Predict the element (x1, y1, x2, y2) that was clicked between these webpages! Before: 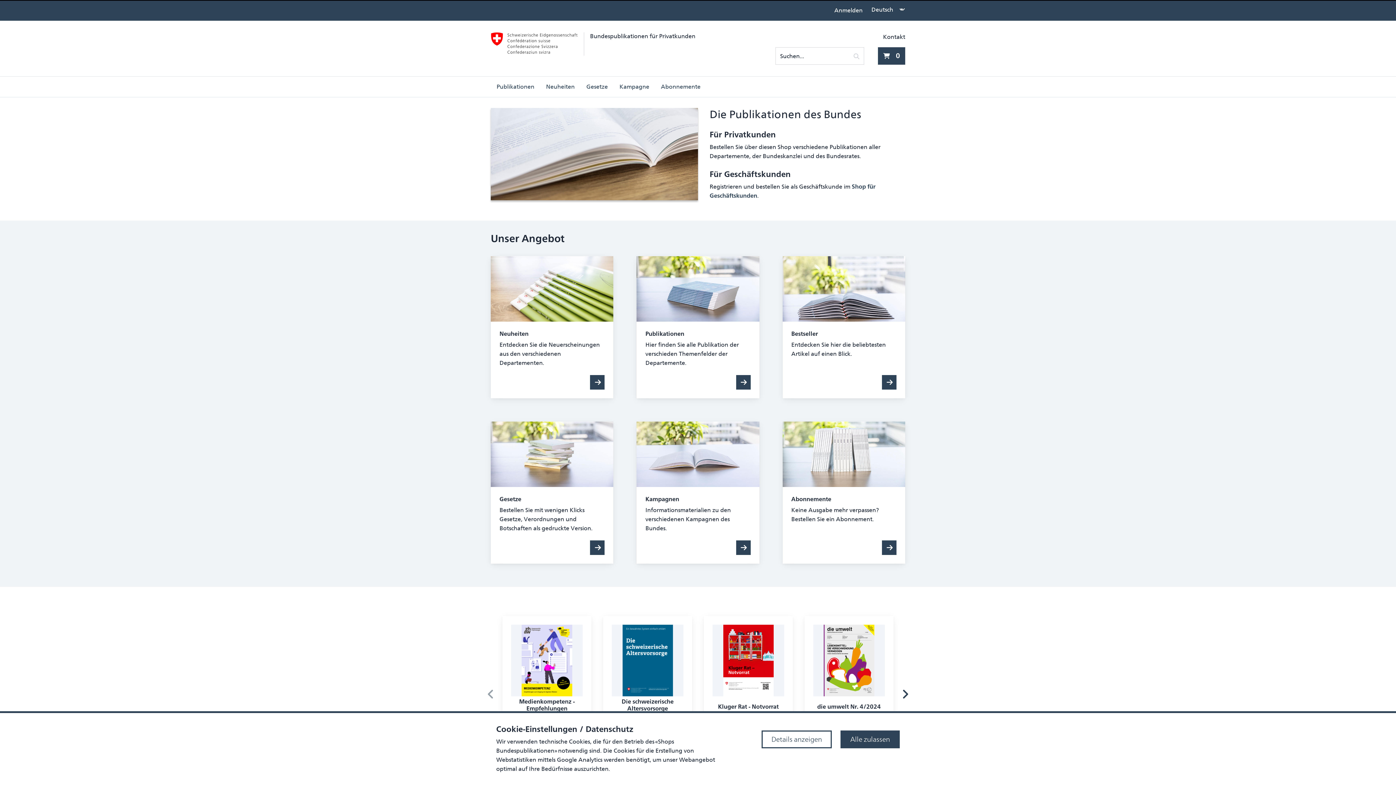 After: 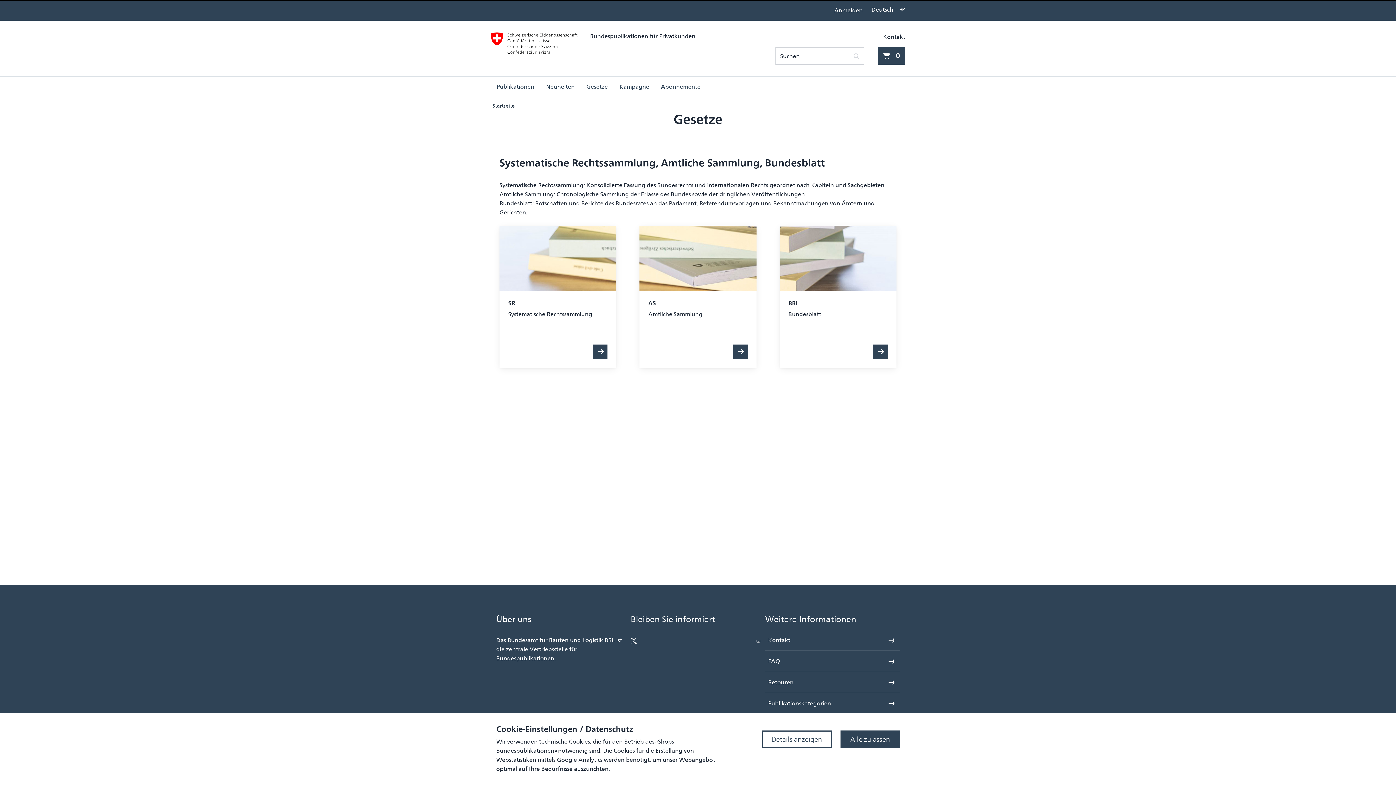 Action: bbox: (590, 540, 604, 555)